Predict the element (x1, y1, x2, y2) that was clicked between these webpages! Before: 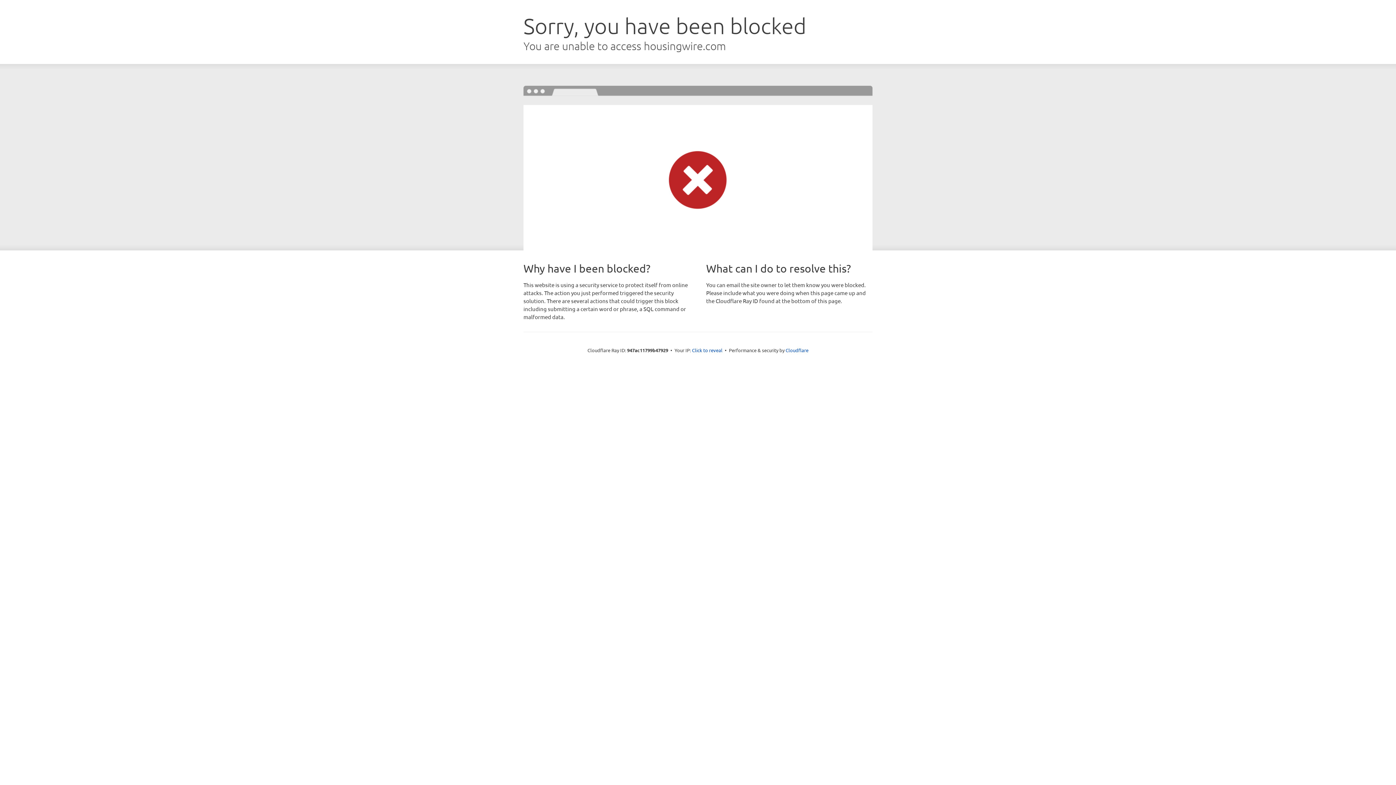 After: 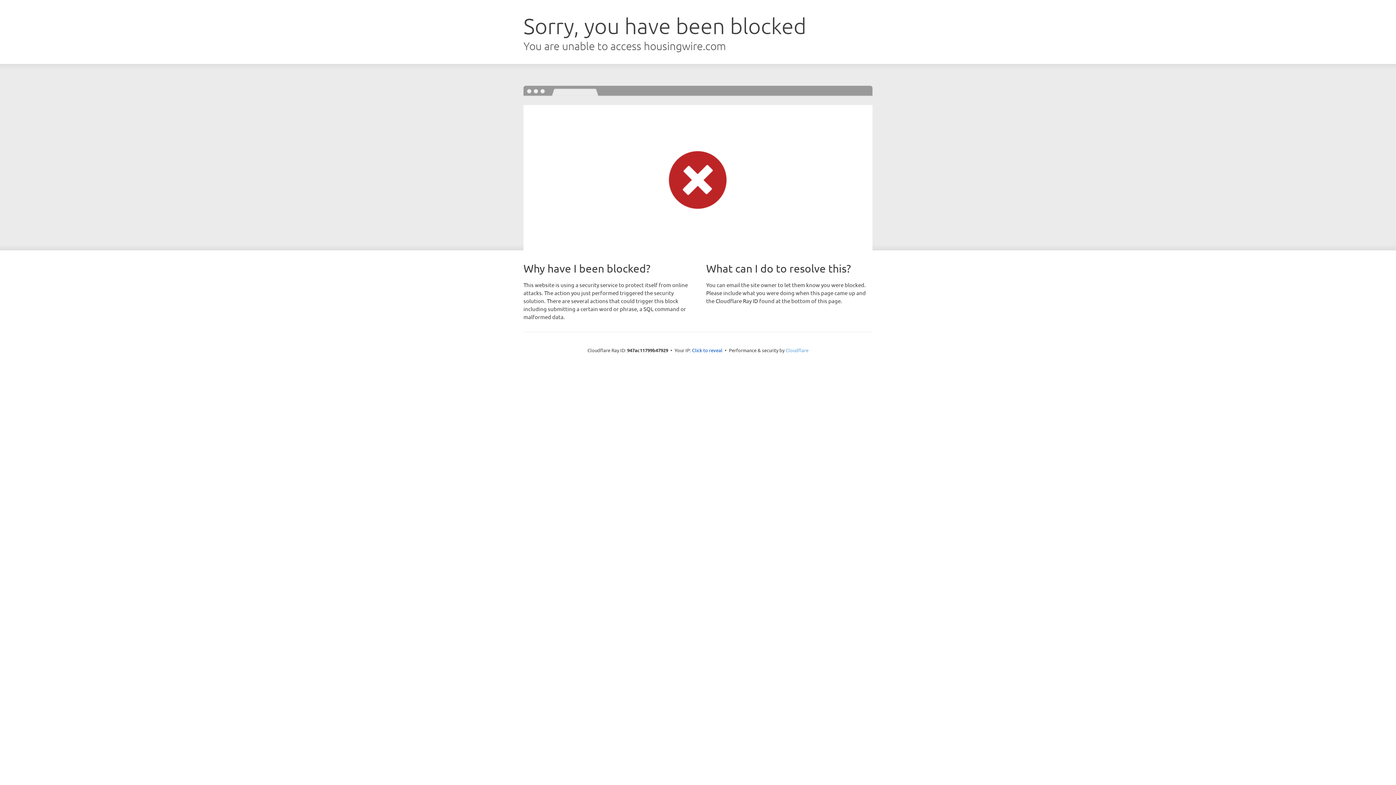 Action: bbox: (785, 347, 808, 353) label: Cloudflare